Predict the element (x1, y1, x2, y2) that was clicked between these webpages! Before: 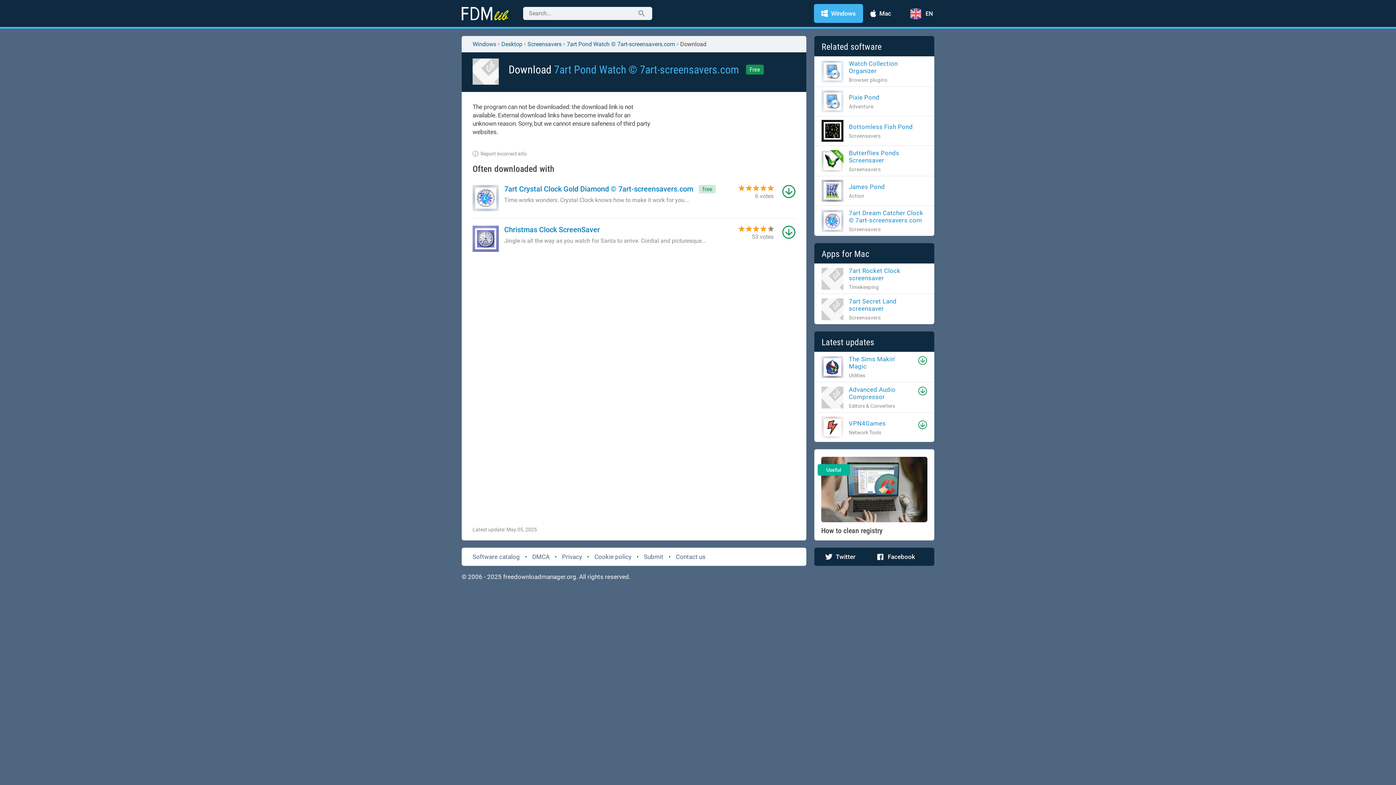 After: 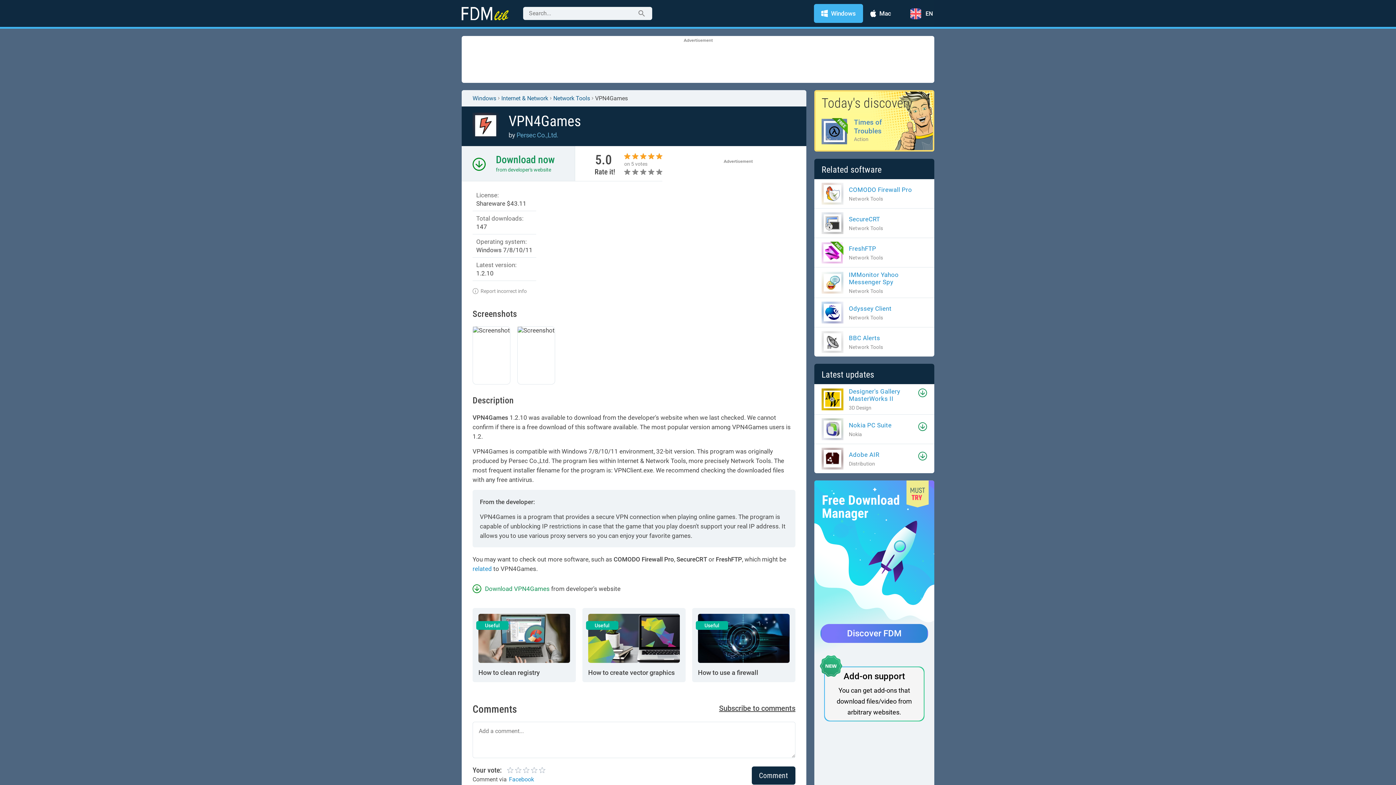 Action: label: VPN4Games bbox: (849, 419, 914, 427)